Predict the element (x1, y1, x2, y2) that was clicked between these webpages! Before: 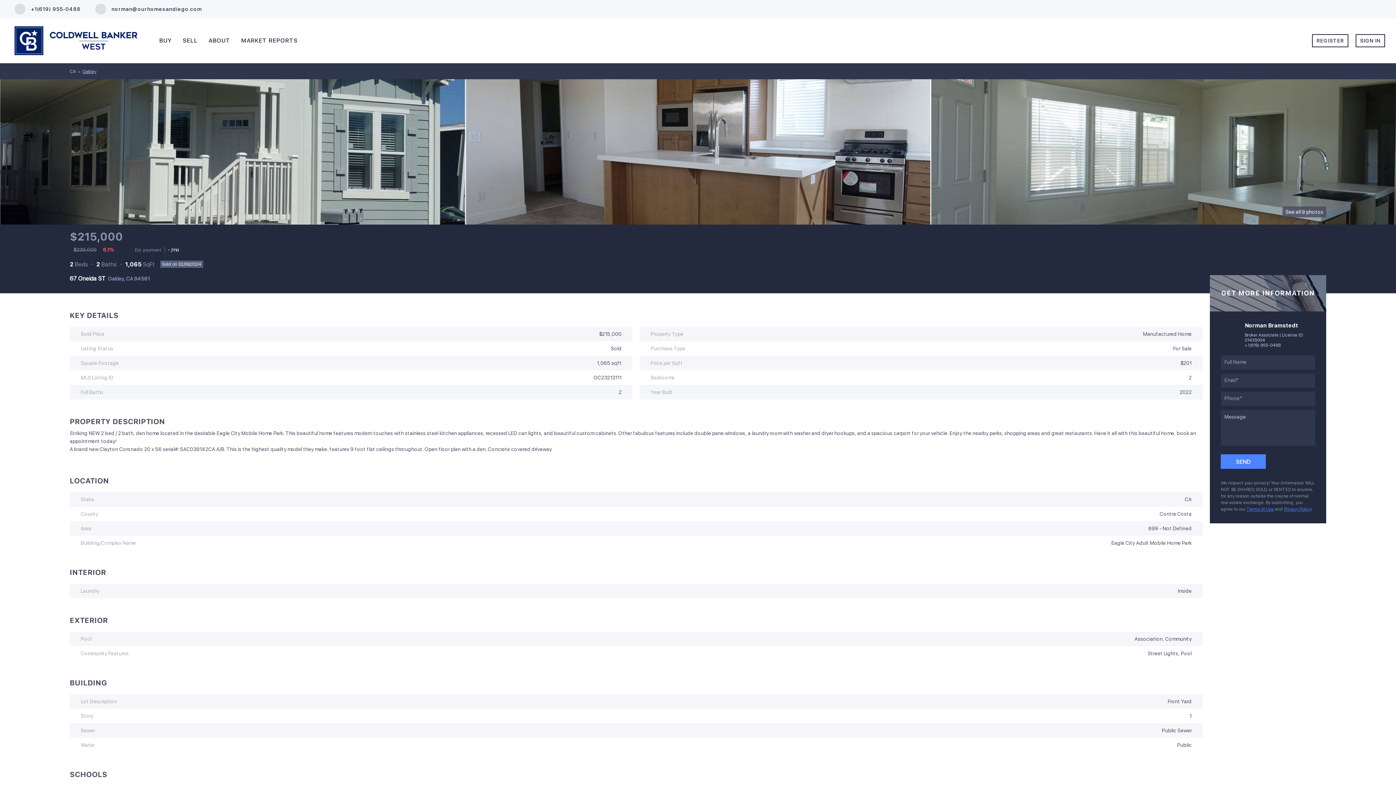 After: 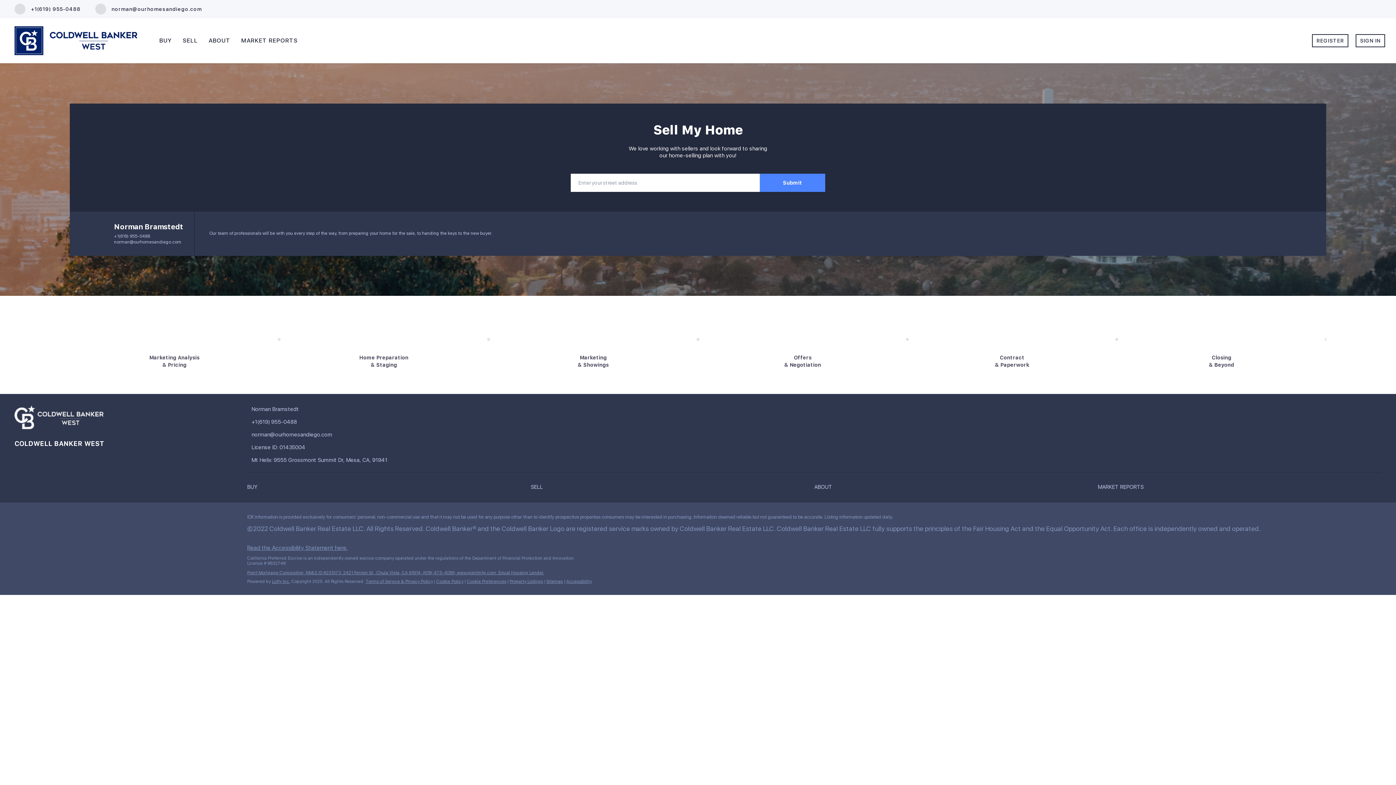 Action: label: SELL bbox: (182, 28, 197, 53)